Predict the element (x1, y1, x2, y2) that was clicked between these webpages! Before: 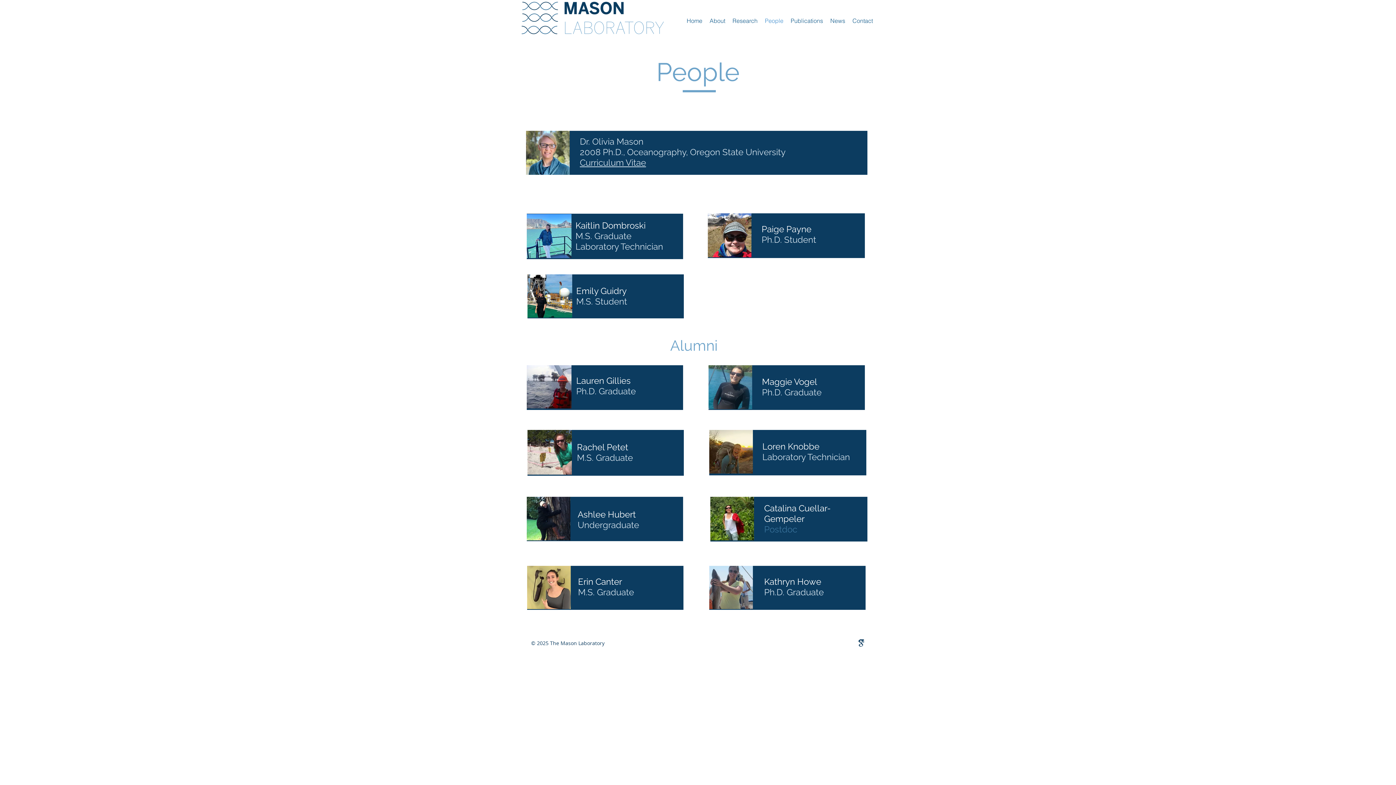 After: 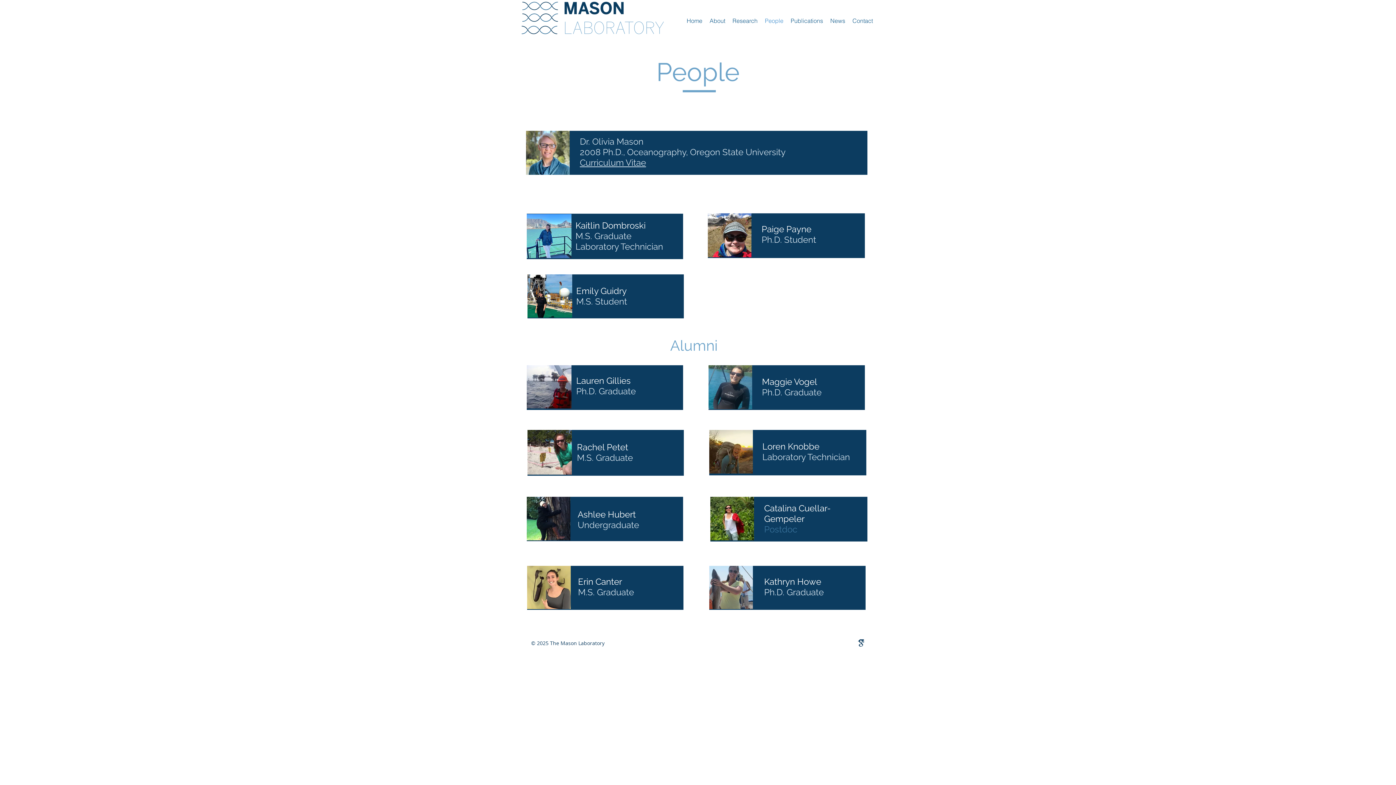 Action: bbox: (857, 639, 865, 647) label: G_Scholar_Blue